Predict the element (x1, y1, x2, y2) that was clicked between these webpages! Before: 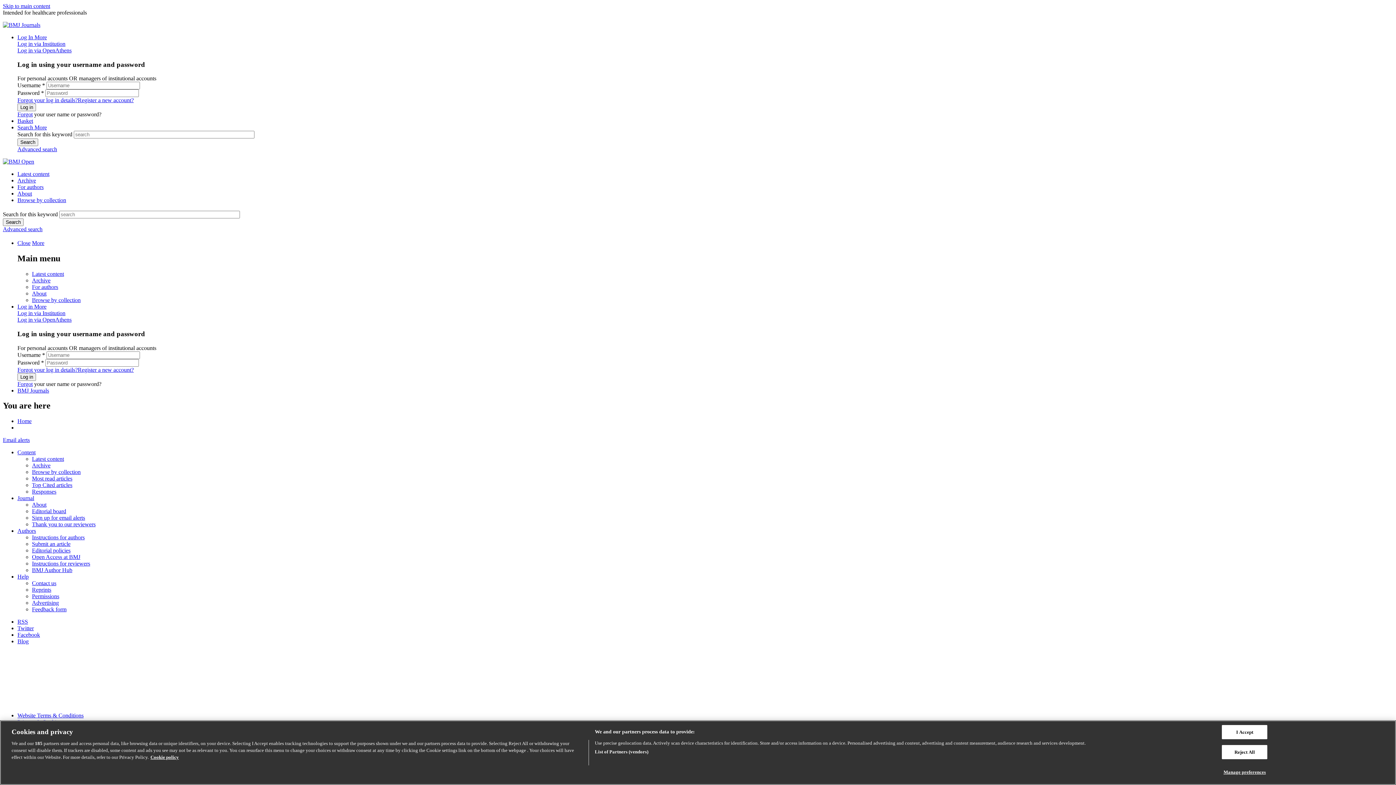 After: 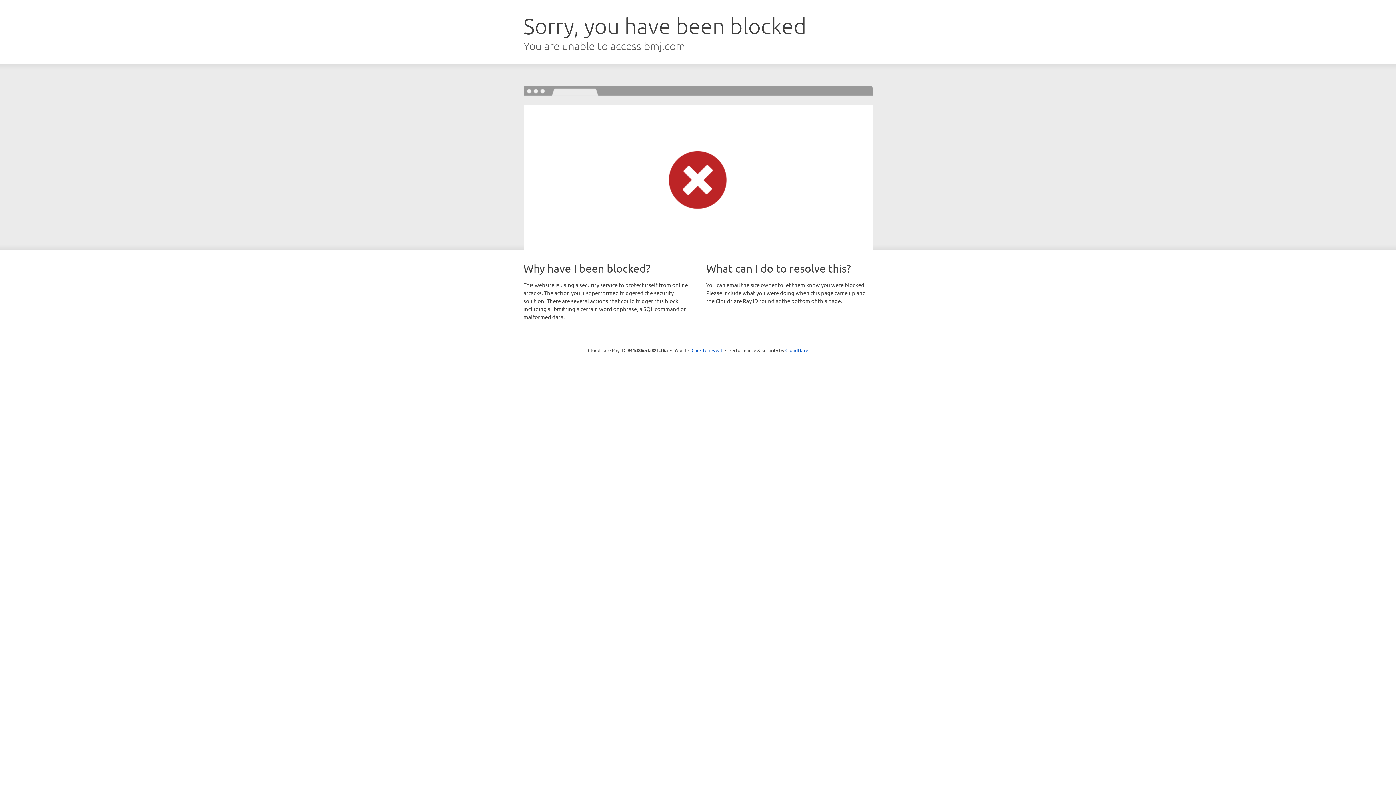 Action: label: Latest content bbox: (17, 171, 49, 177)